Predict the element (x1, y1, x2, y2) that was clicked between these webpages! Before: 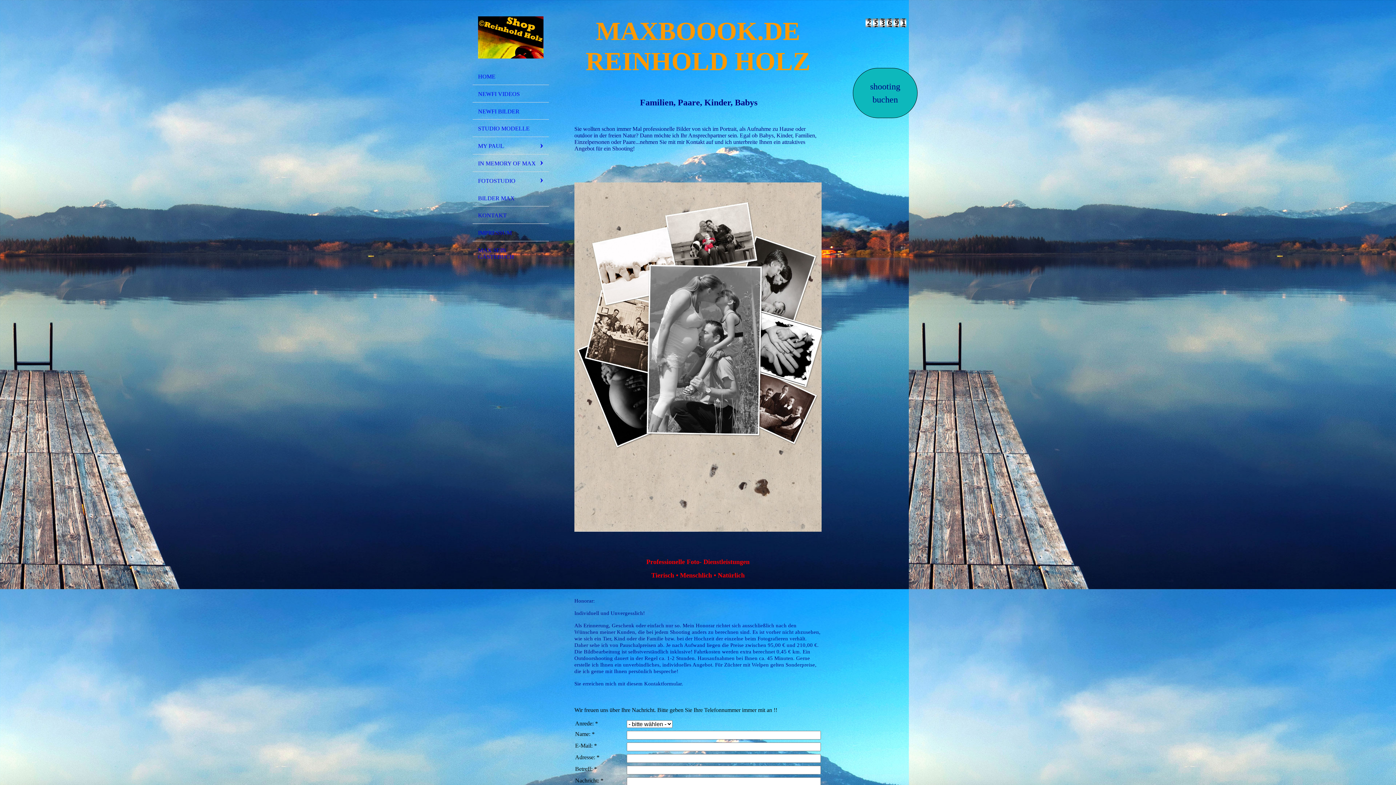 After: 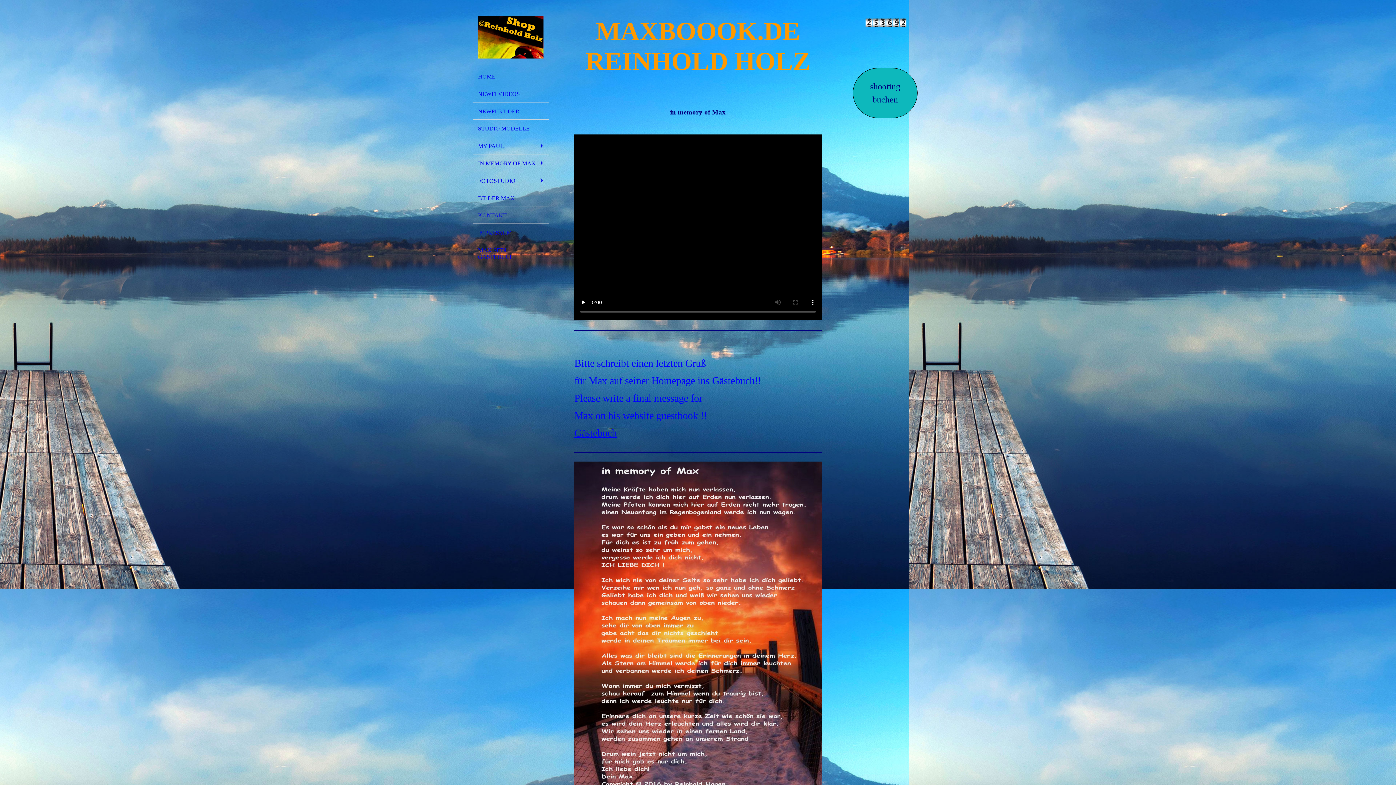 Action: label: IN MEMORY OF MAX bbox: (472, 154, 549, 171)